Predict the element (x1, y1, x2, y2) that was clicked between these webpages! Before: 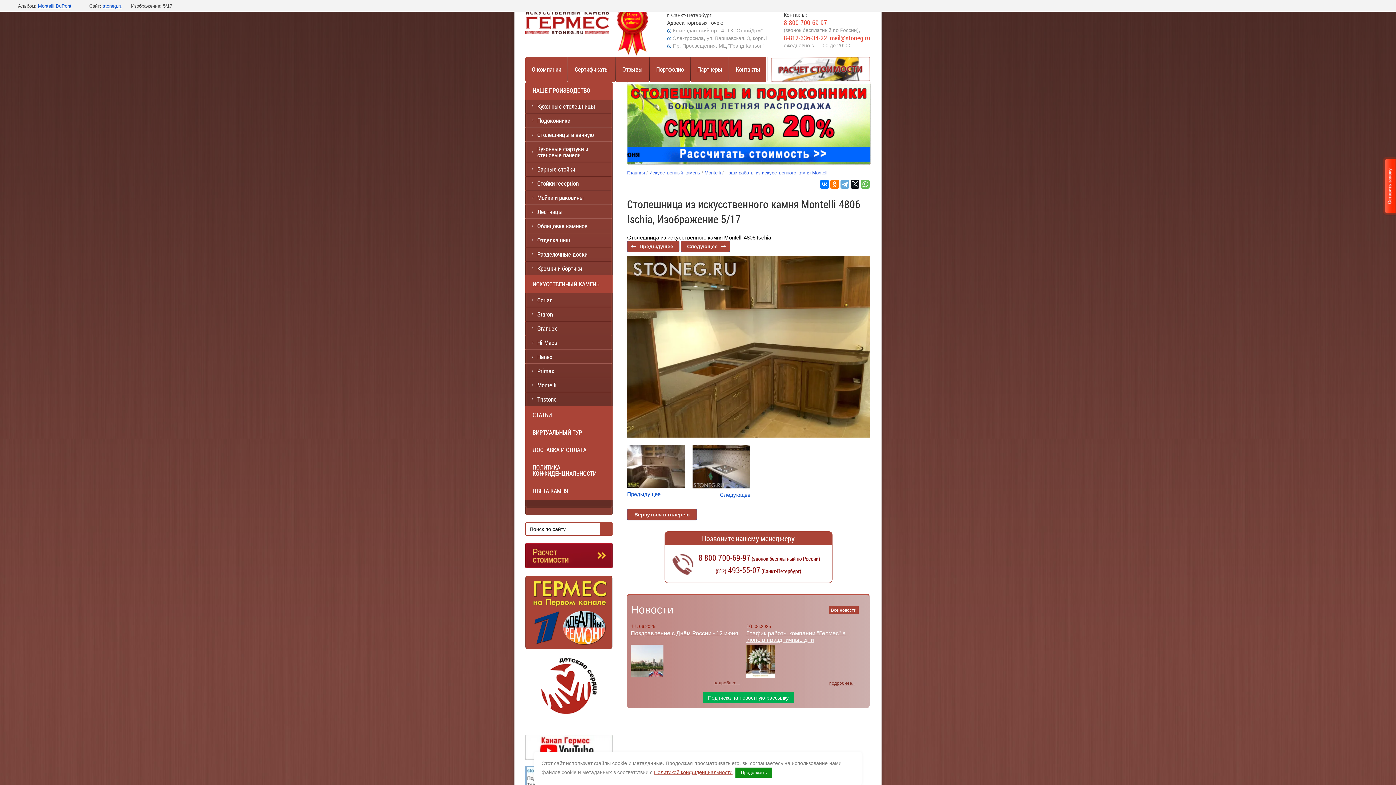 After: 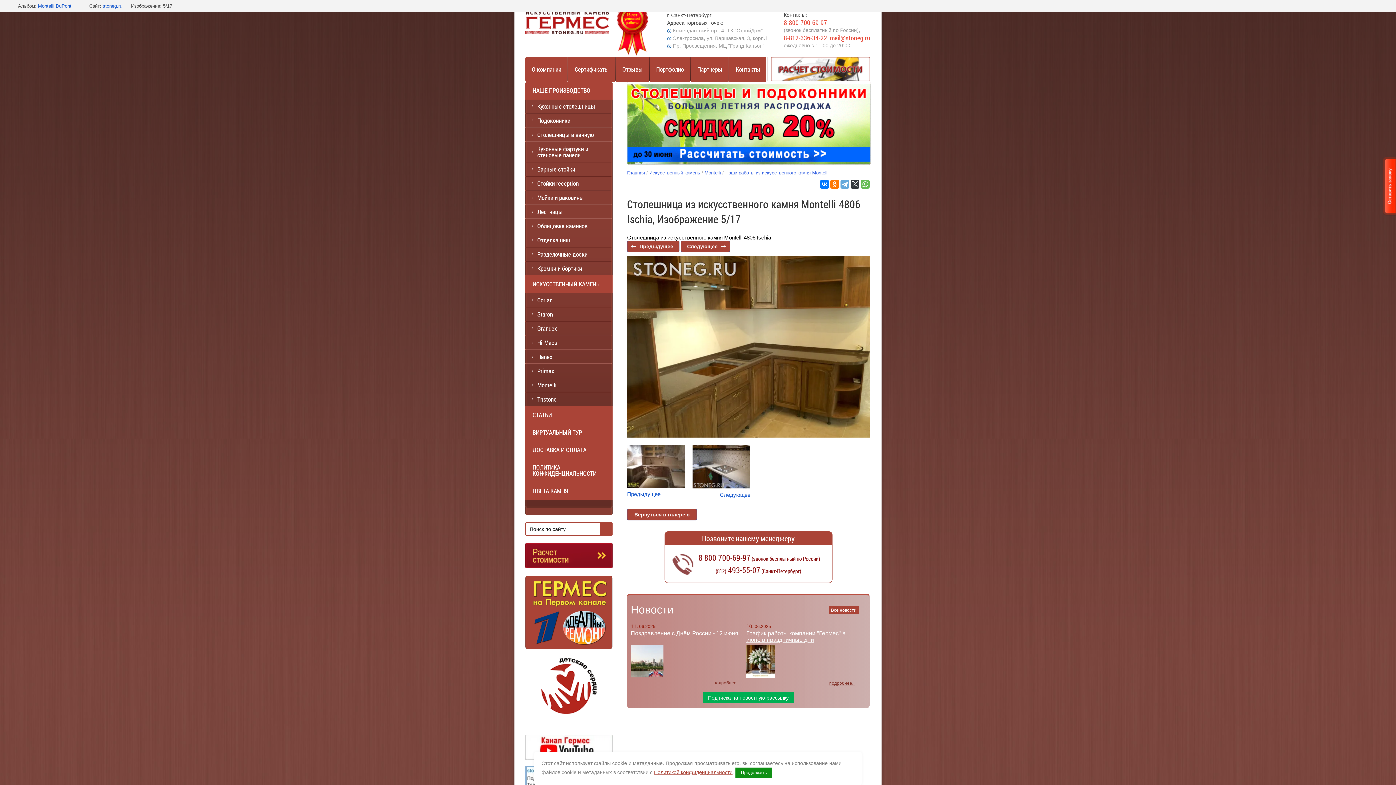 Action: bbox: (850, 180, 859, 188)